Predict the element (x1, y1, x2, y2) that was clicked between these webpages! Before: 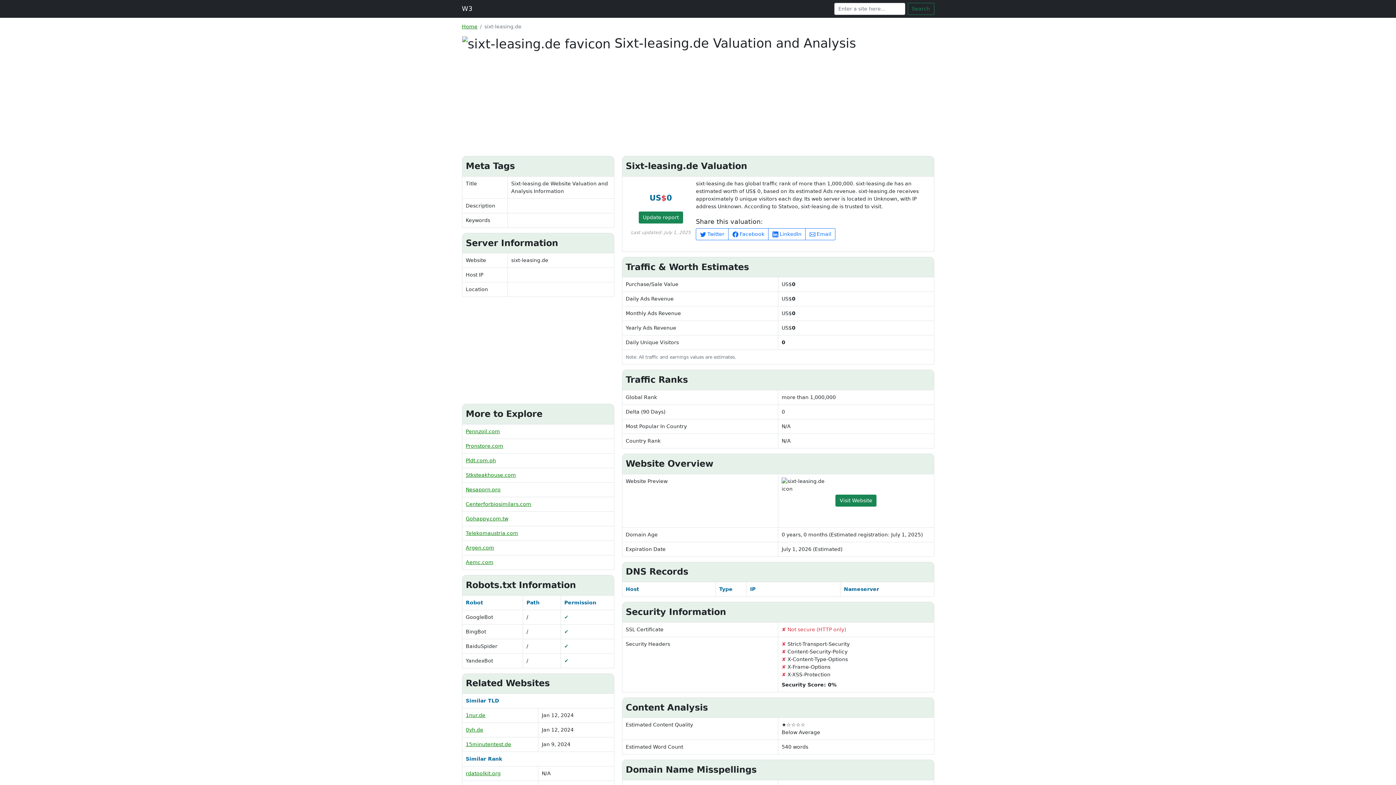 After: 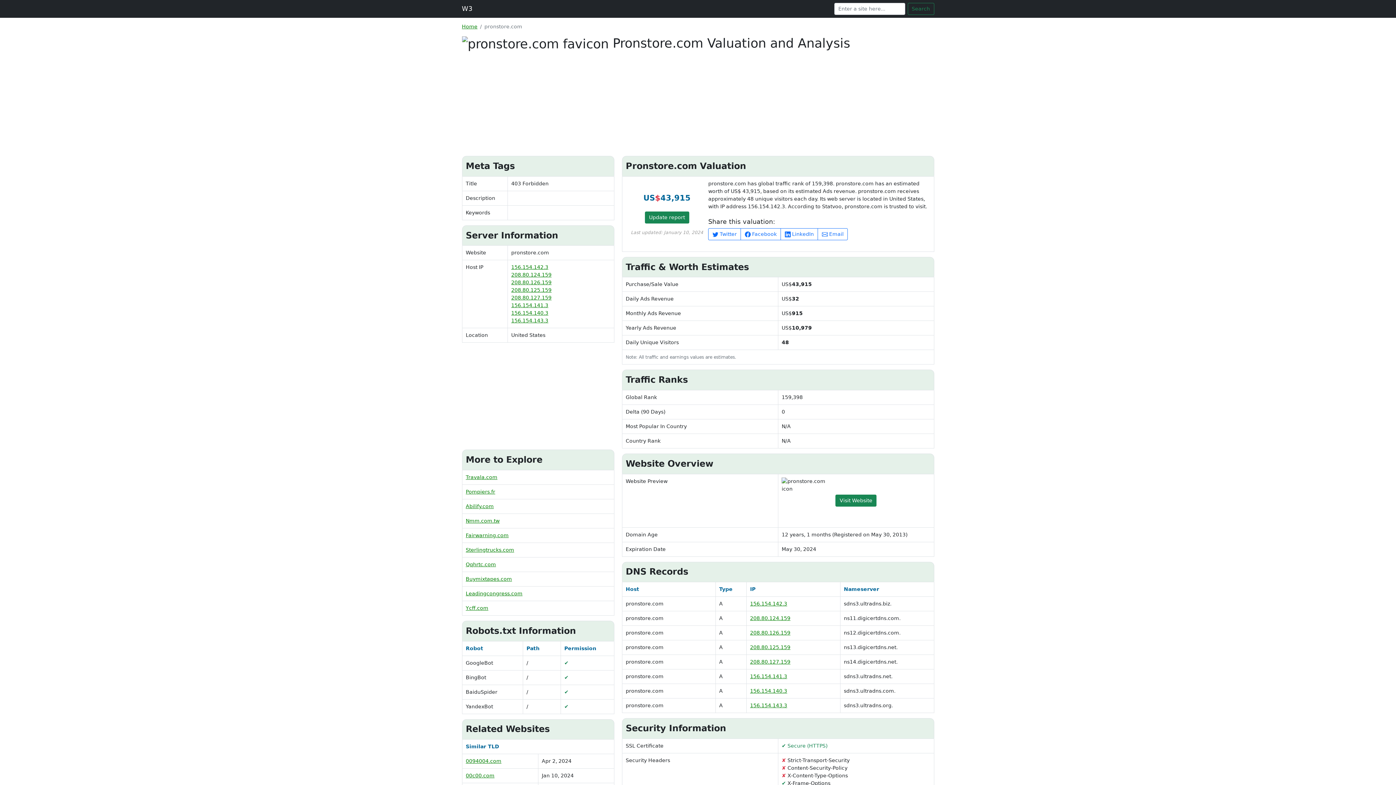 Action: label: Pronstore.com bbox: (465, 443, 503, 449)